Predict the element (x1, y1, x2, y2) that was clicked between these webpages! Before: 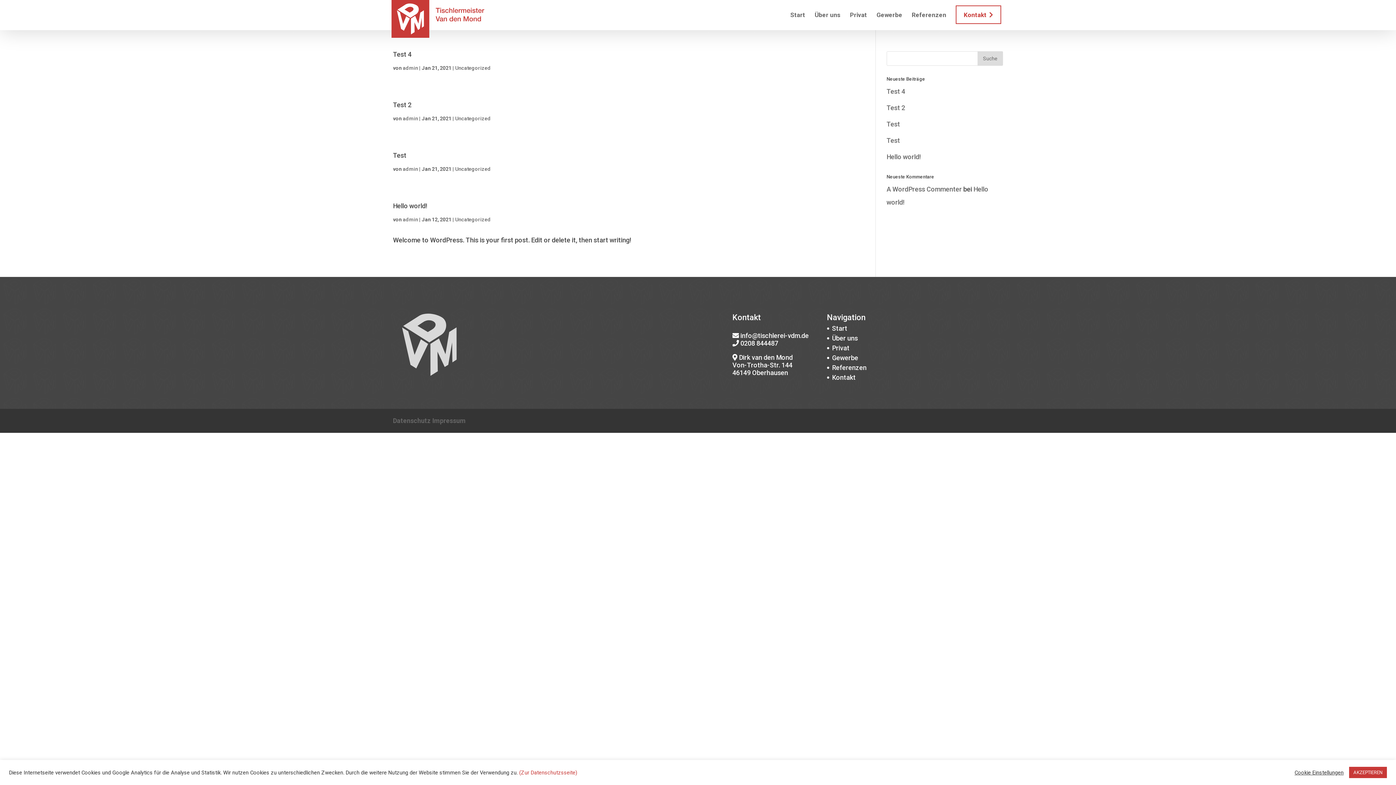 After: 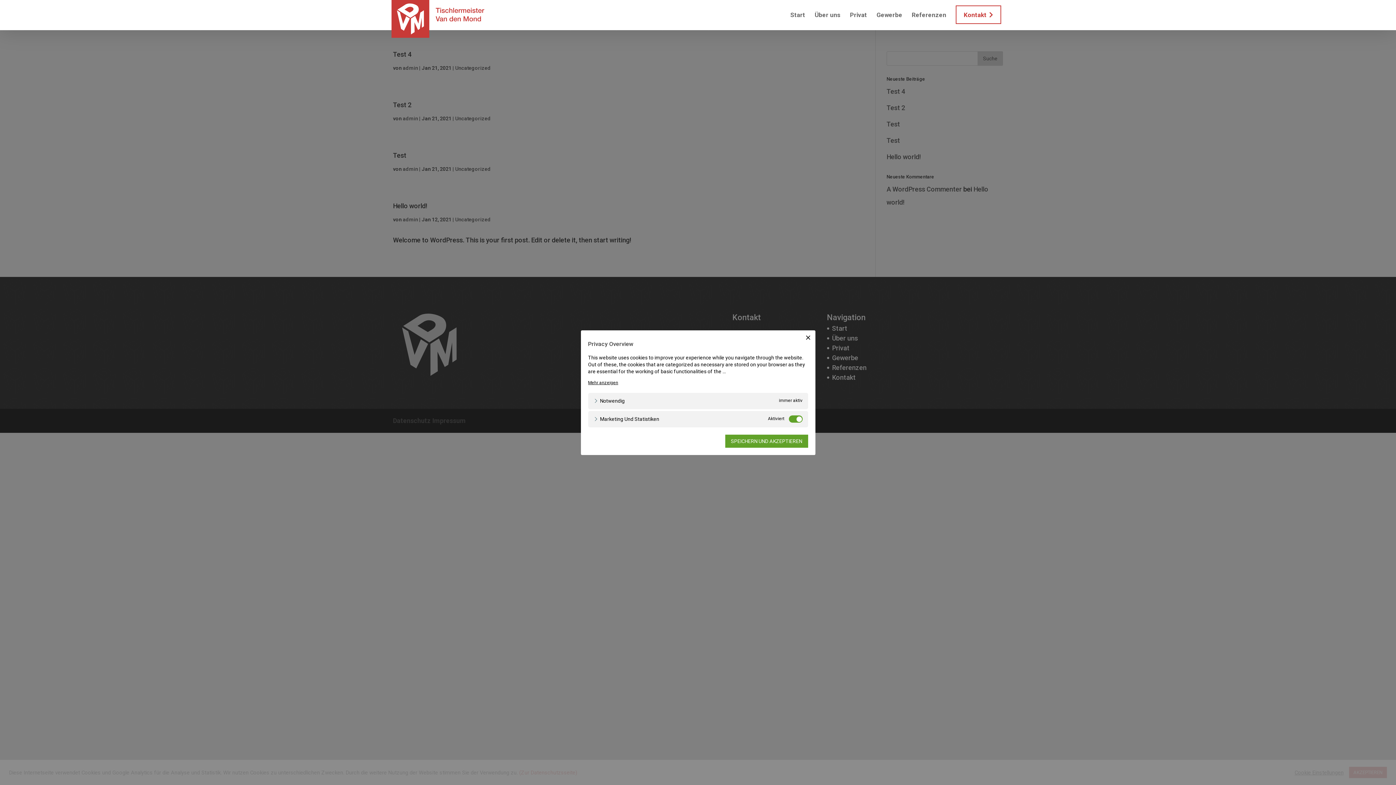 Action: bbox: (1294, 769, 1344, 776) label: Cookie Einstellungen